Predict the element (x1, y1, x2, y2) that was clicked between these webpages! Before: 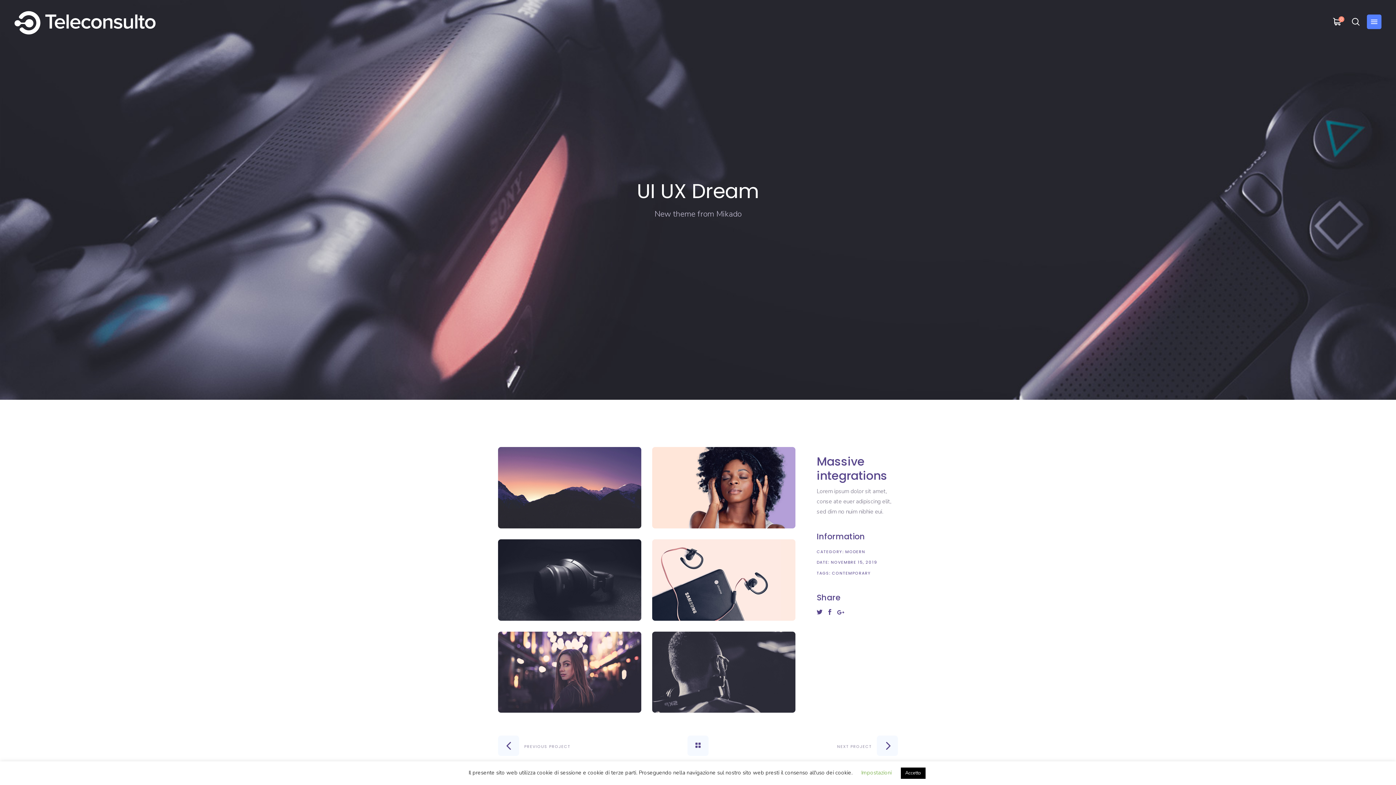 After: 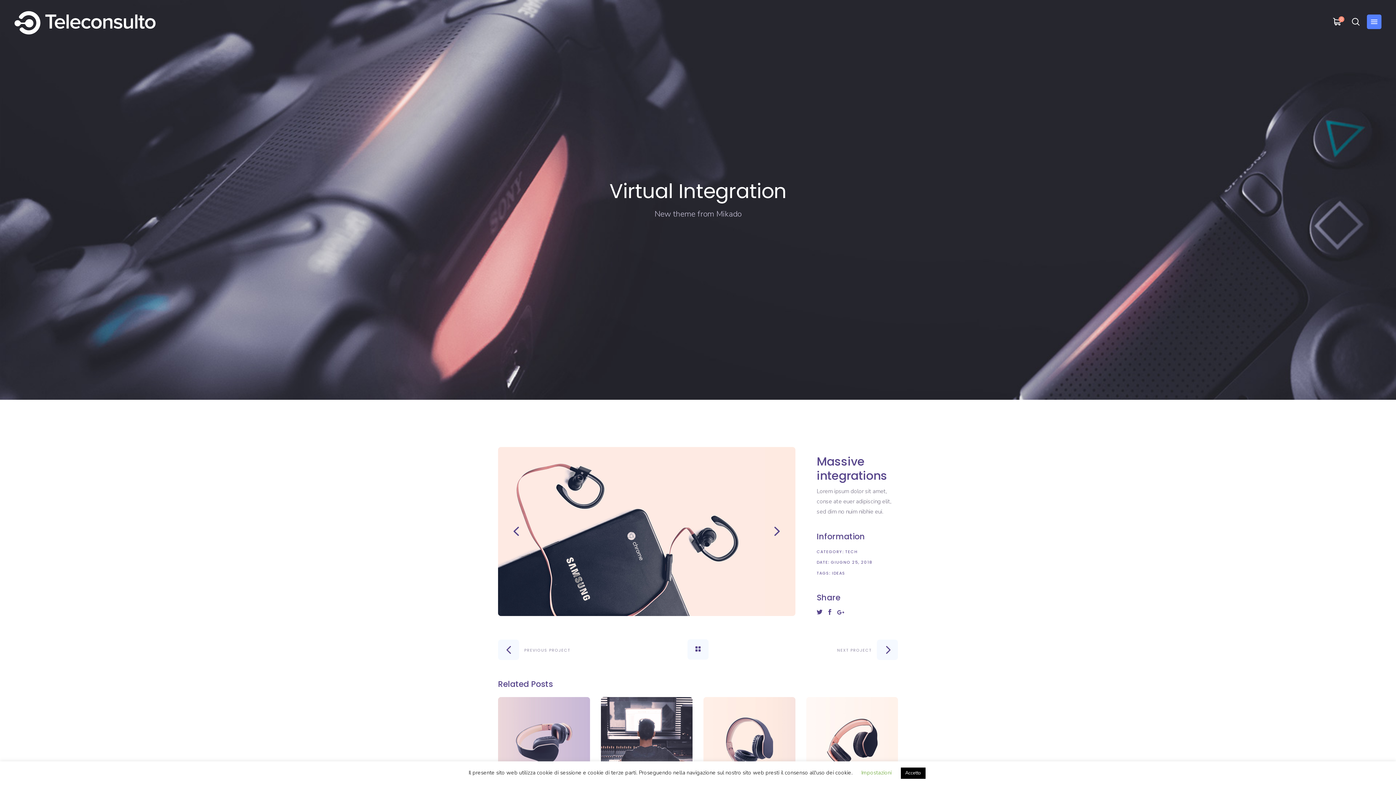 Action: bbox: (498, 736, 519, 757)